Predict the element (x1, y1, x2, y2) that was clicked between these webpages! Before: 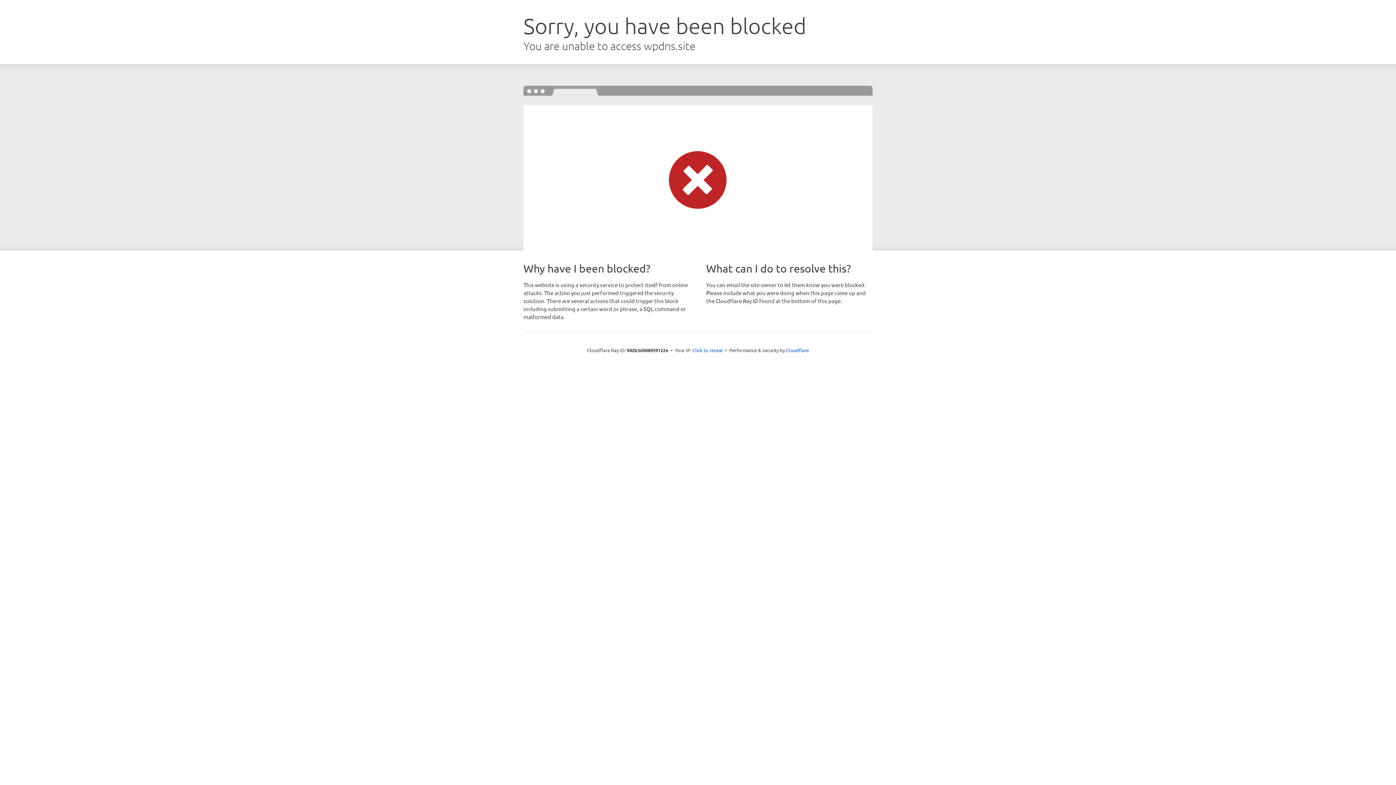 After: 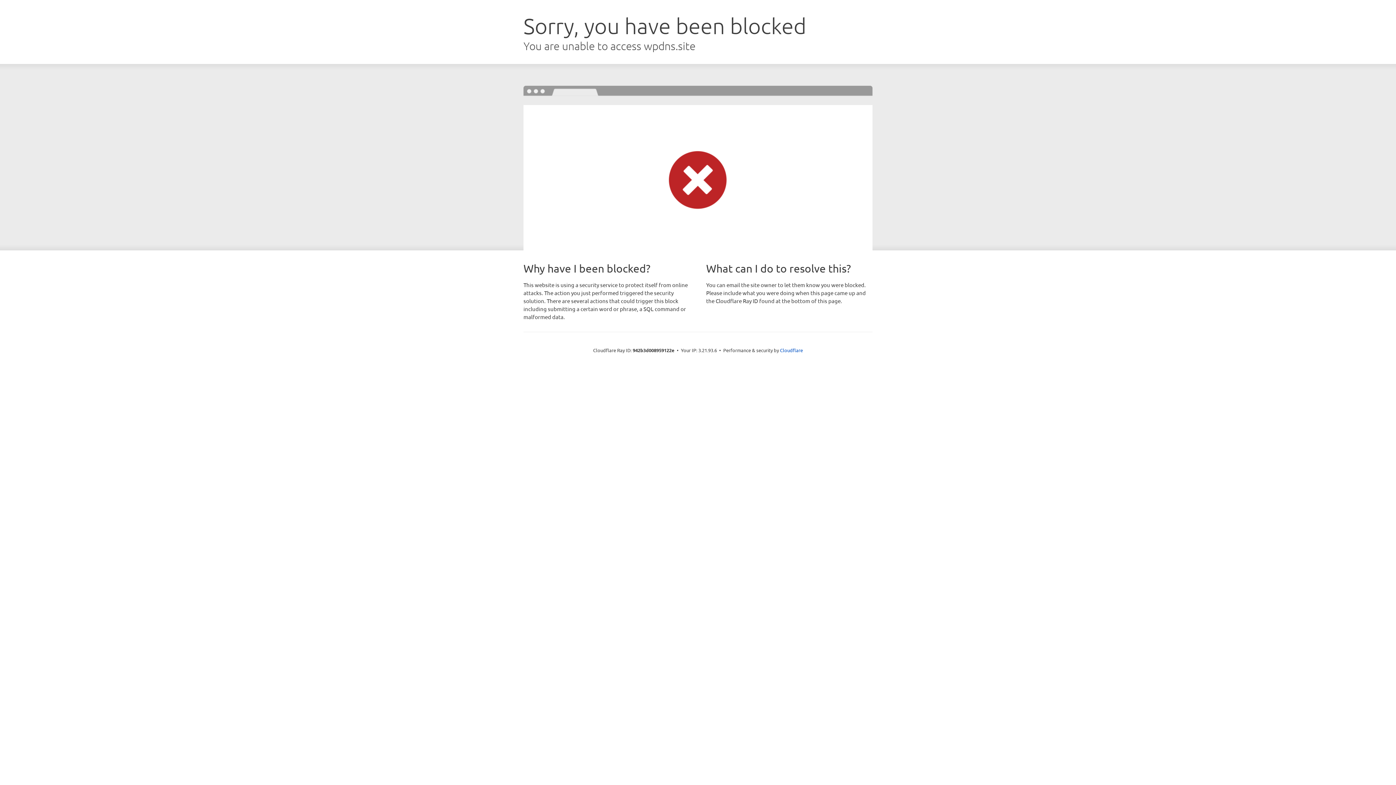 Action: bbox: (692, 346, 723, 353) label: Click to reveal